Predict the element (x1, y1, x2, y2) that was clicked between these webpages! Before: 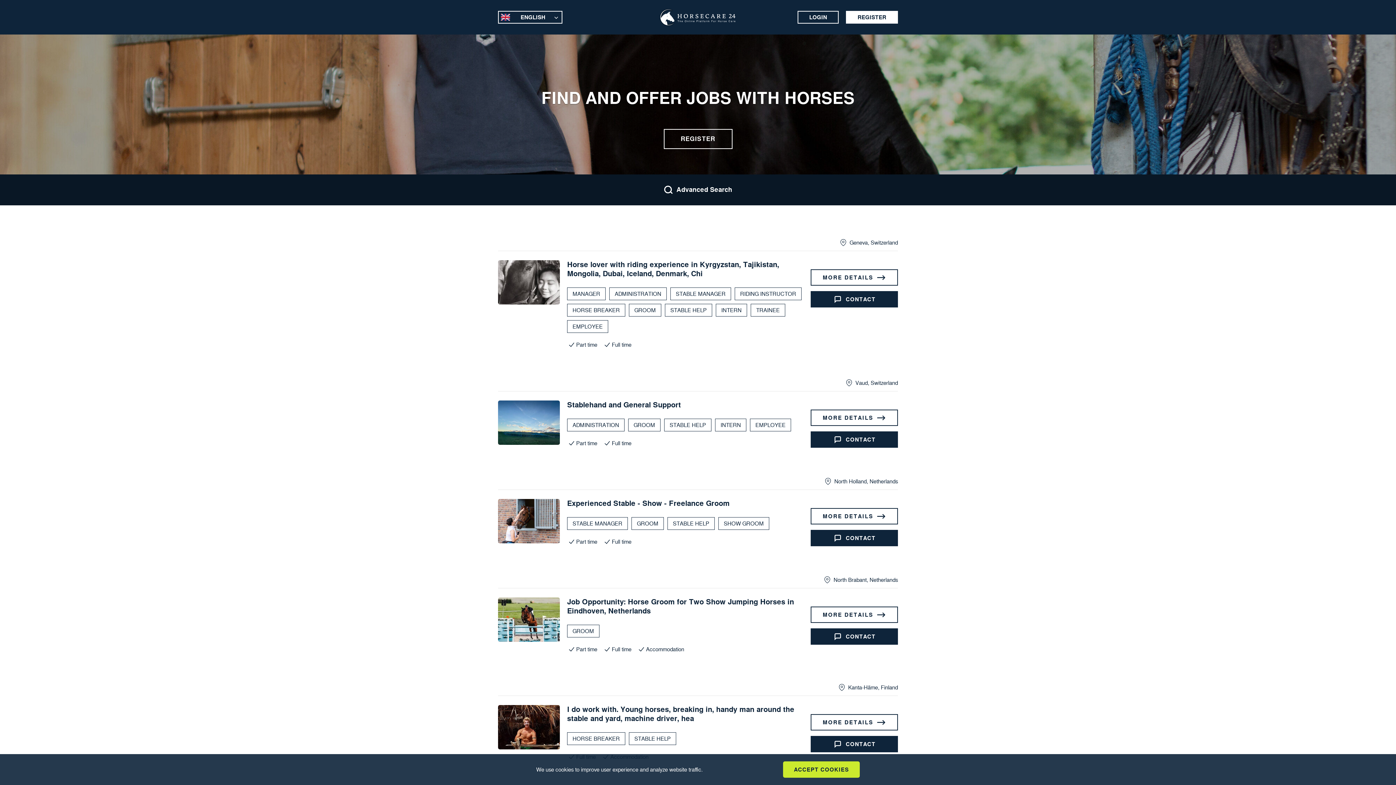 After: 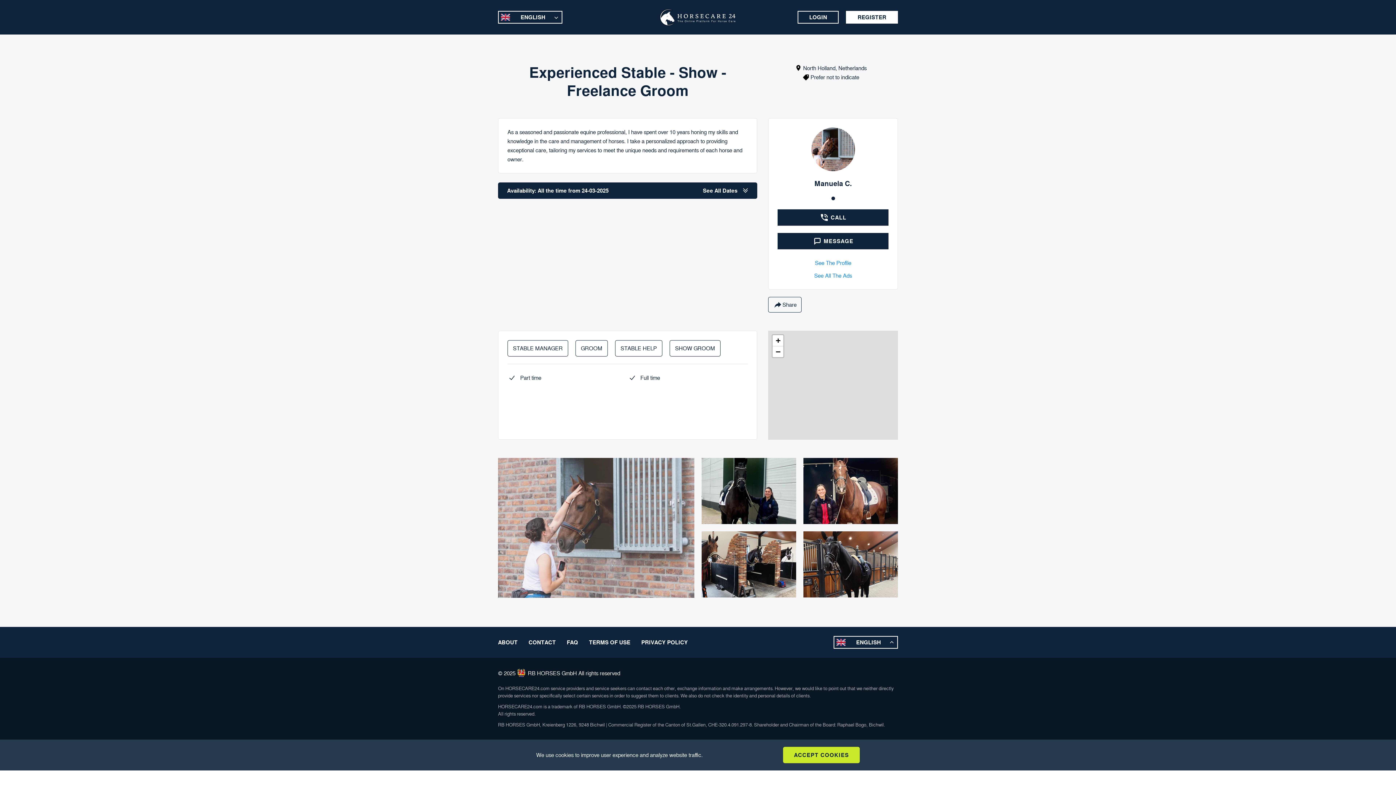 Action: label: Experienced Stable - Show - Freelance Groom bbox: (567, 499, 729, 507)